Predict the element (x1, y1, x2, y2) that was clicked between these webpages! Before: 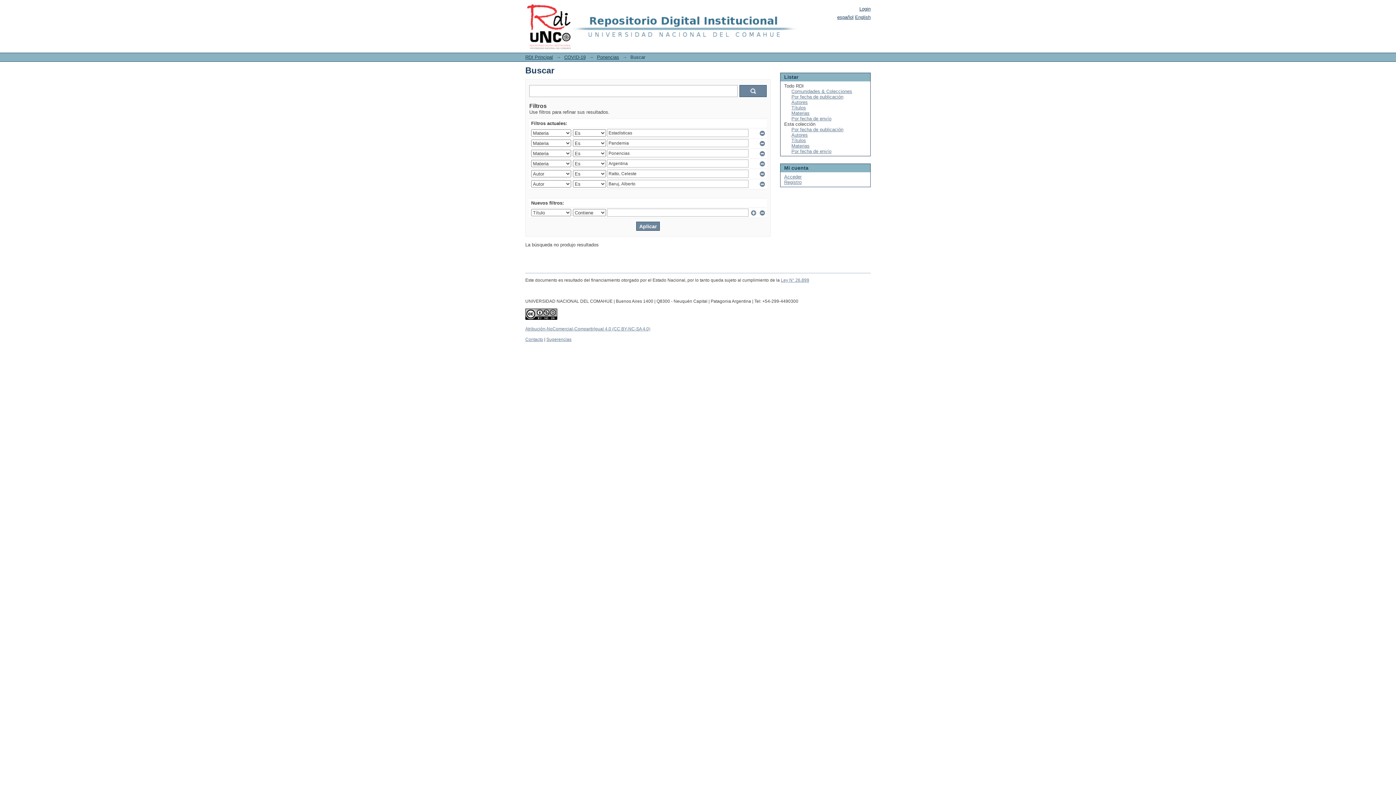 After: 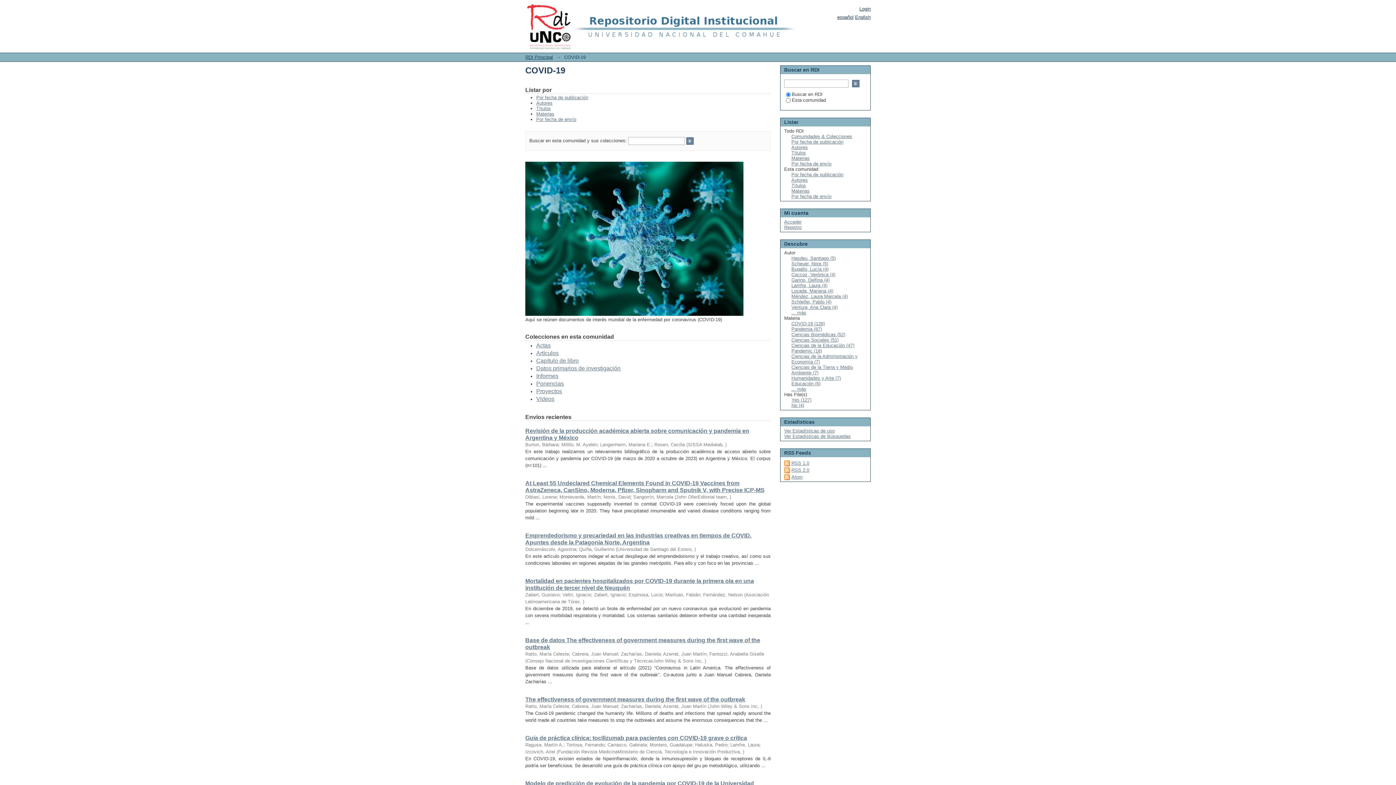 Action: label: COVID-19 bbox: (564, 54, 585, 60)